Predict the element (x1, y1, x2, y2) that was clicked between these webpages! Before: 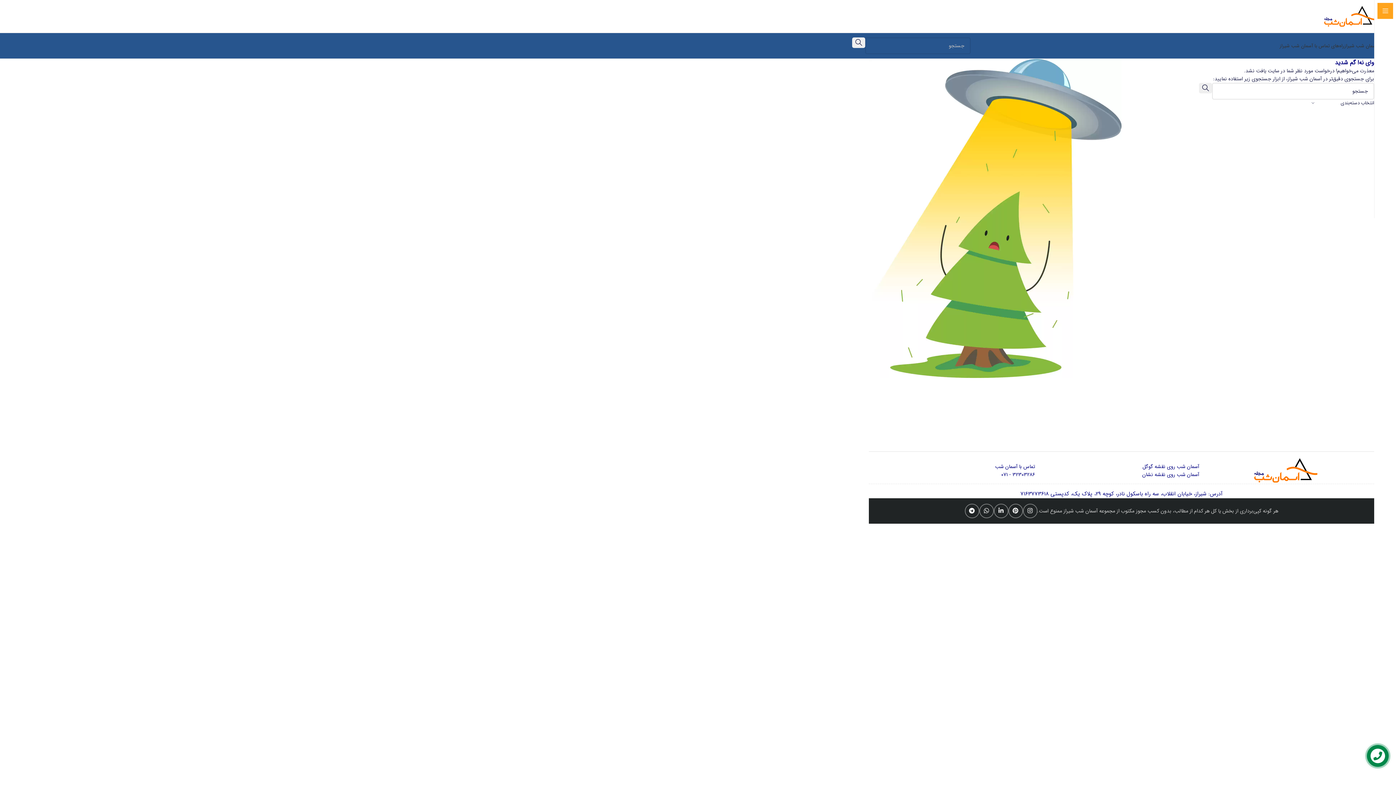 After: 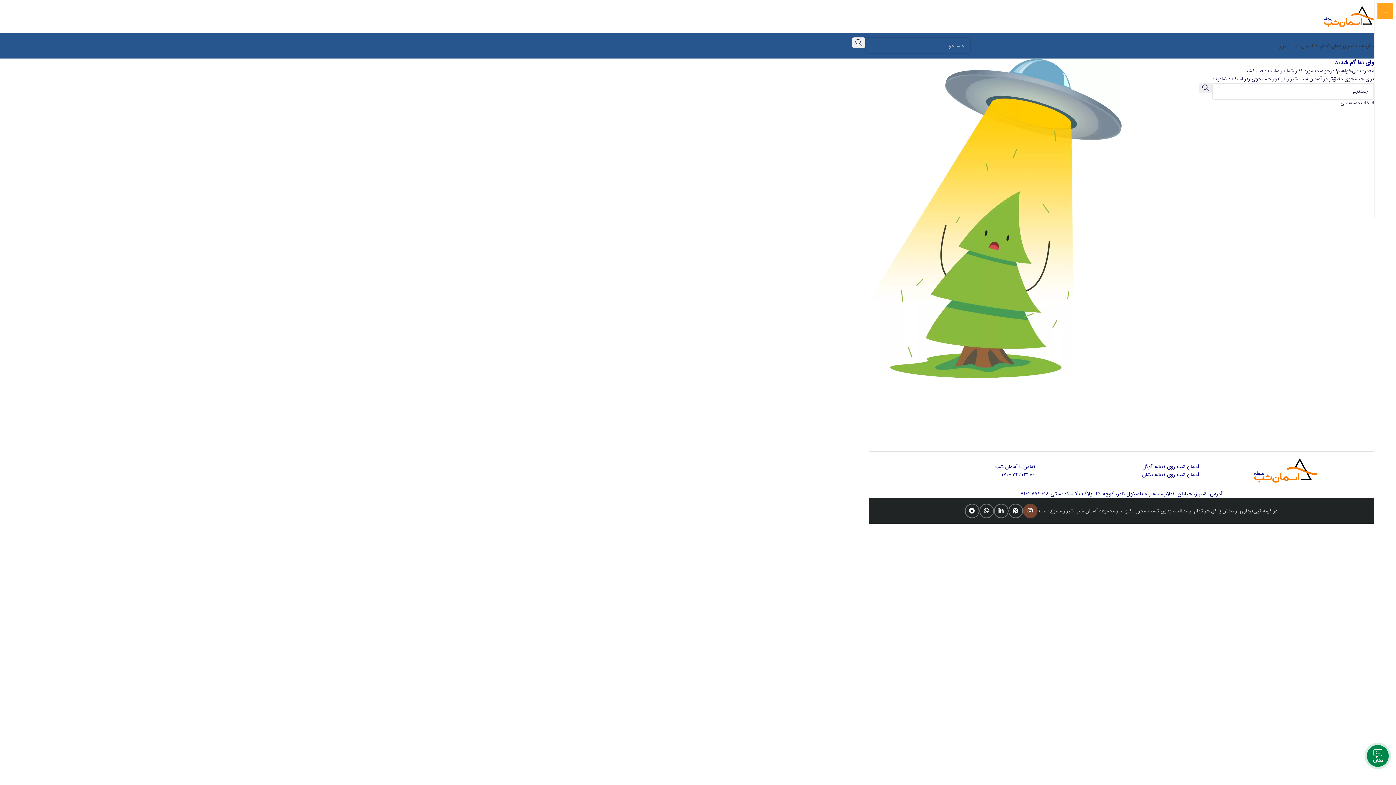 Action: label: پیوند اجتماعی اینستاگرام bbox: (1023, 504, 1037, 518)